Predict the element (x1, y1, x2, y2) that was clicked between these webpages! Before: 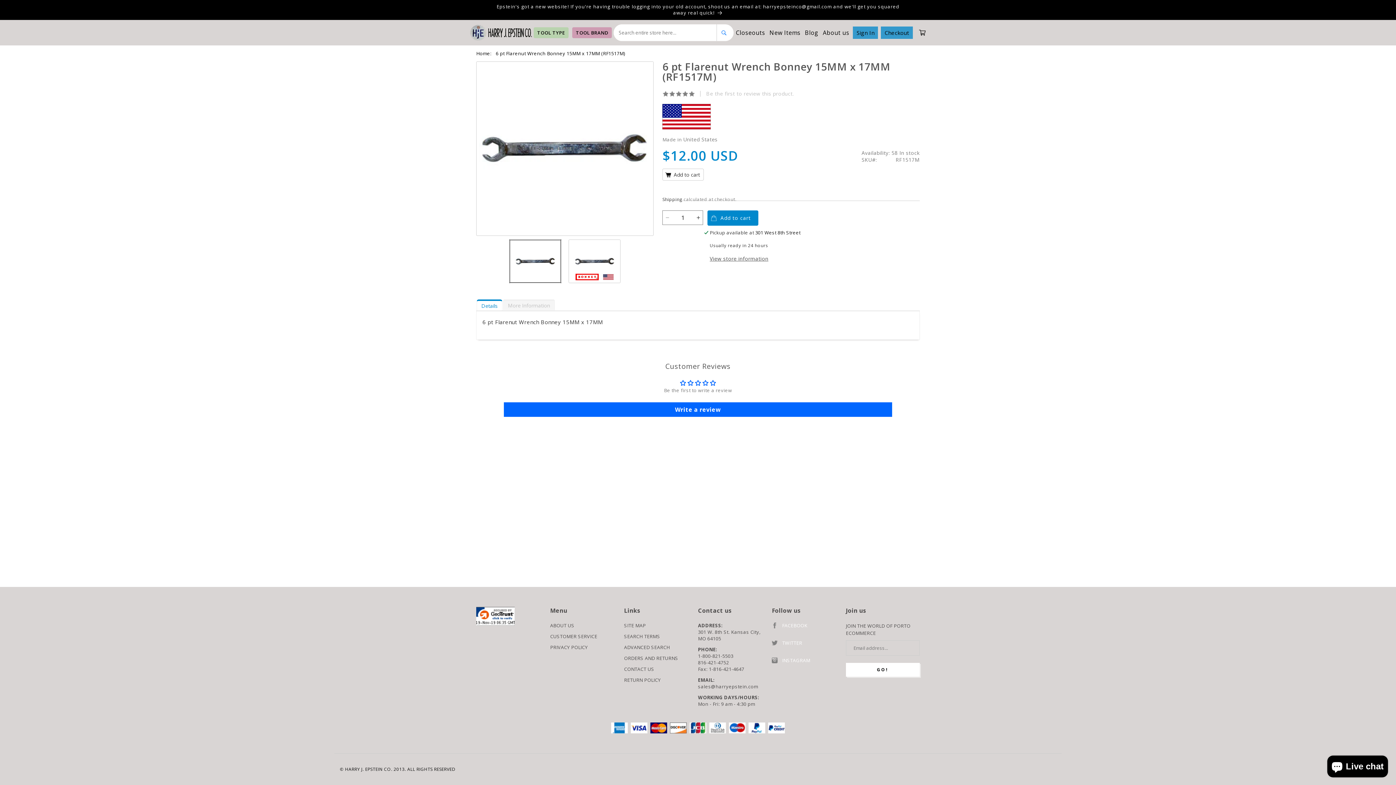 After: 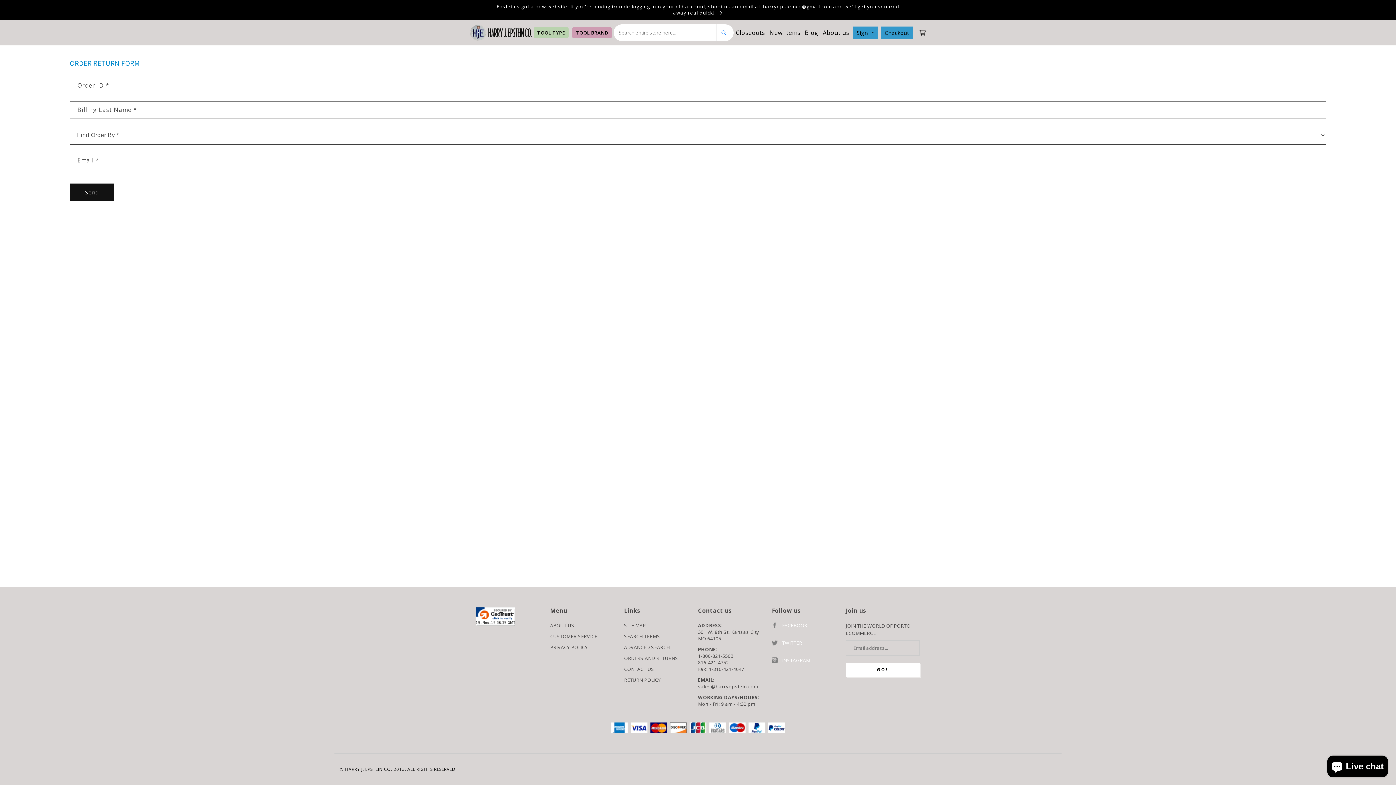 Action: label: ORDERS AND RETURNS bbox: (624, 655, 698, 661)